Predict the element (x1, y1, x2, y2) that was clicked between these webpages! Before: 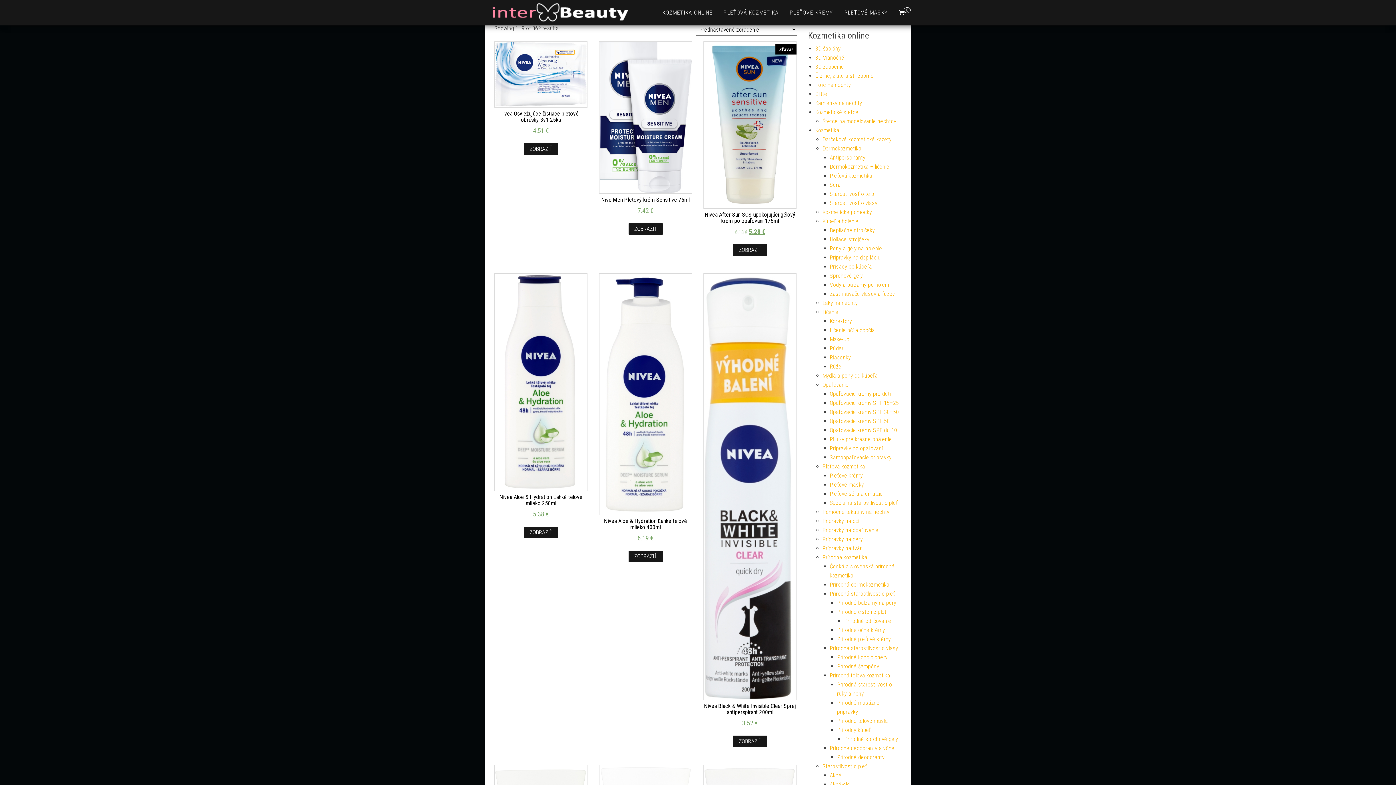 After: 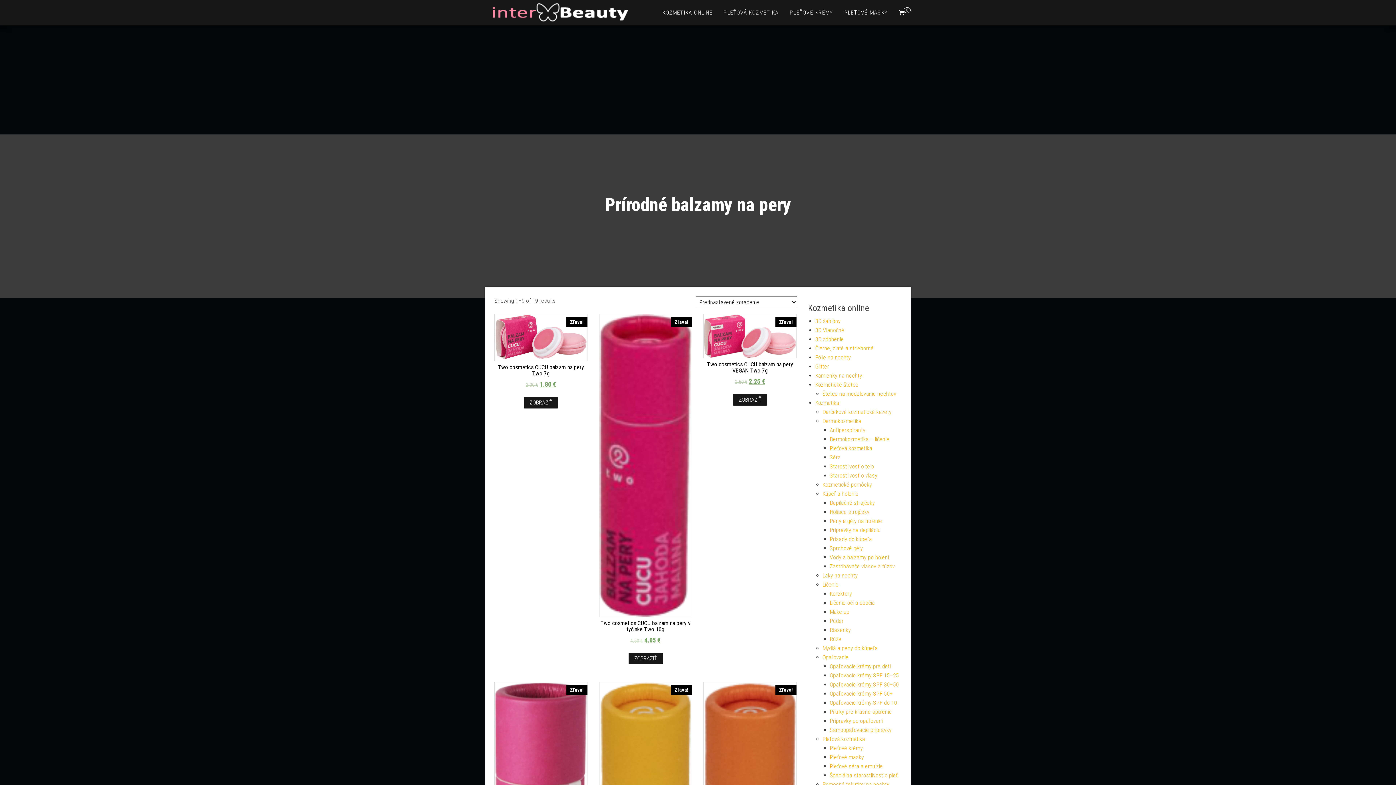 Action: bbox: (837, 599, 896, 606) label: Prírodné balzamy na pery